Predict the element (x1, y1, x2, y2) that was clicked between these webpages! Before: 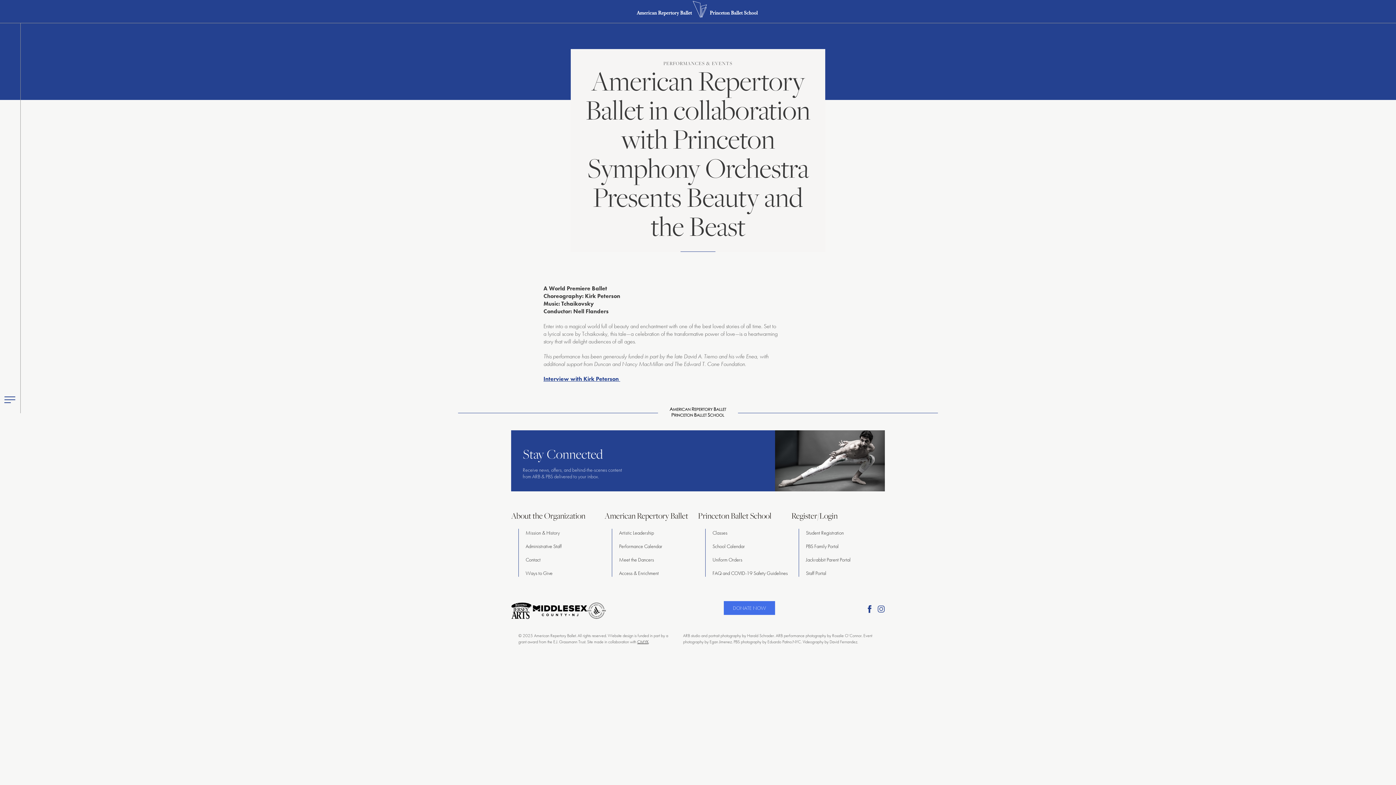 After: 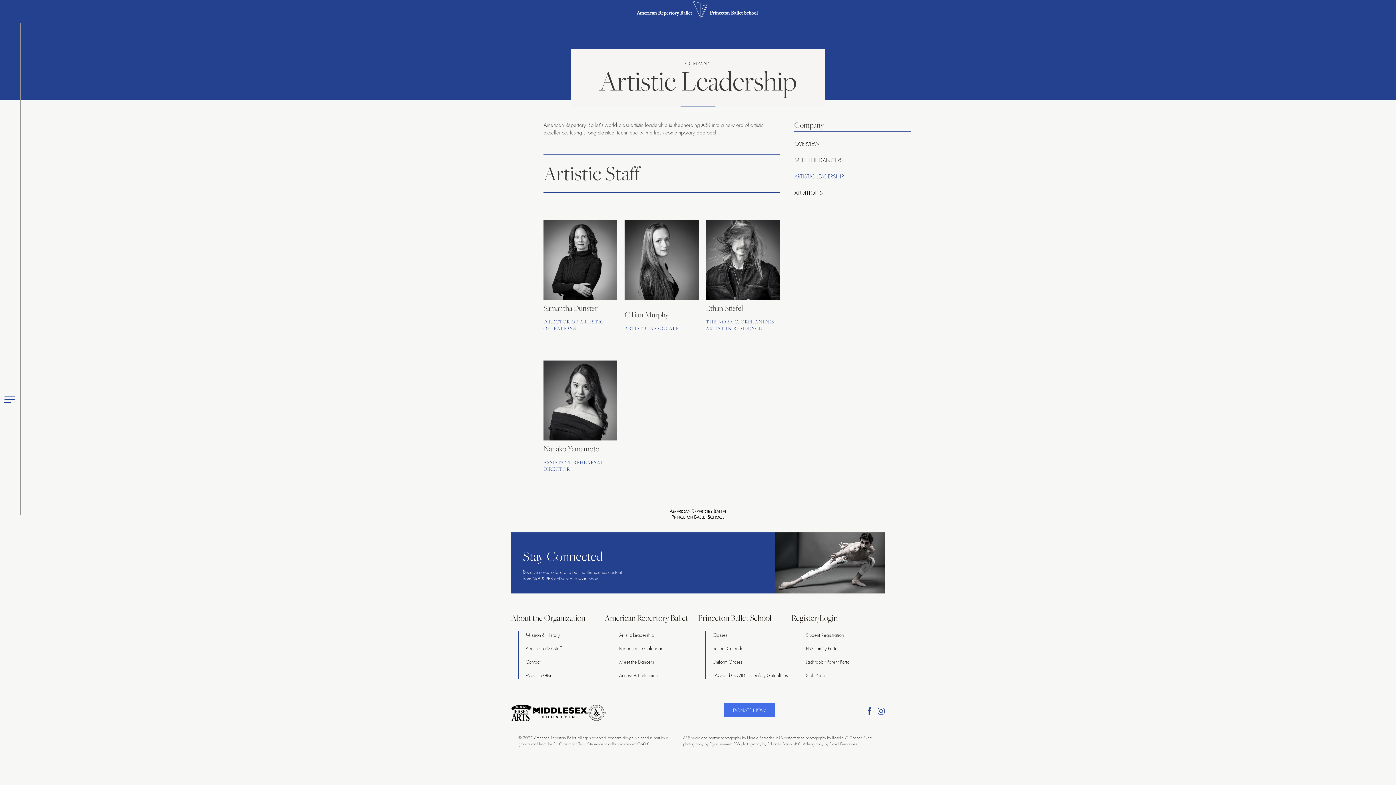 Action: label: Artistic Leadership bbox: (619, 529, 654, 537)